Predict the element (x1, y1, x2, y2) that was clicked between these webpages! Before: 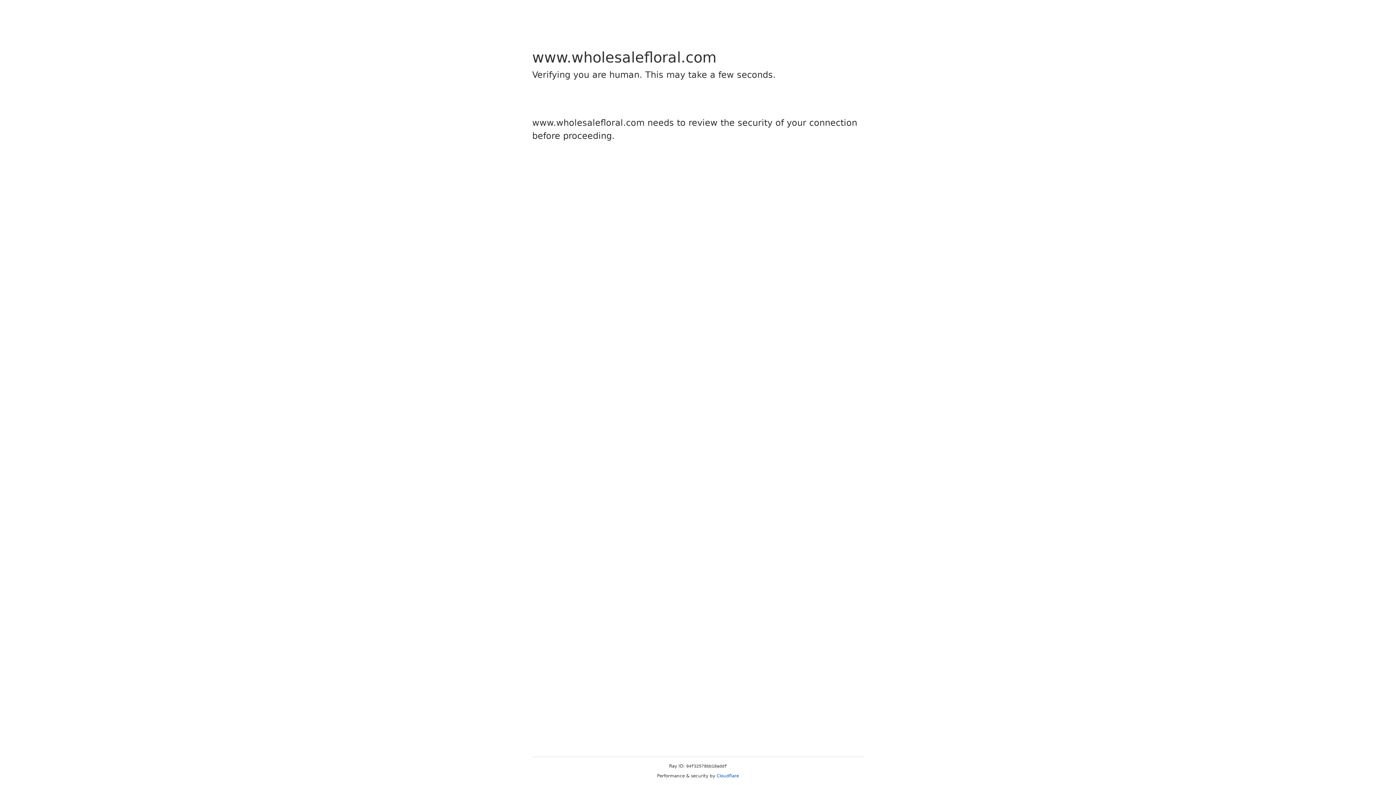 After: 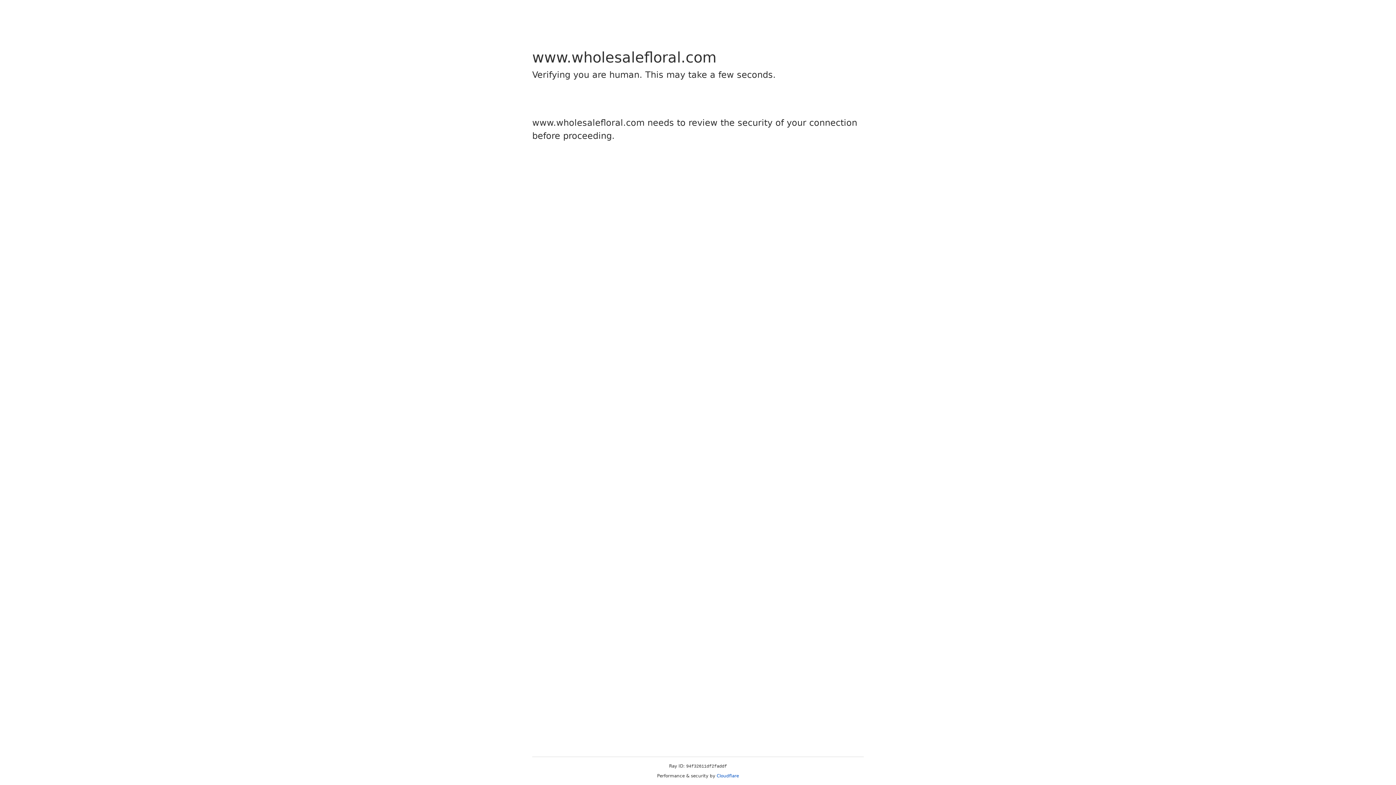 Action: bbox: (716, 773, 739, 778) label: Cloudflare